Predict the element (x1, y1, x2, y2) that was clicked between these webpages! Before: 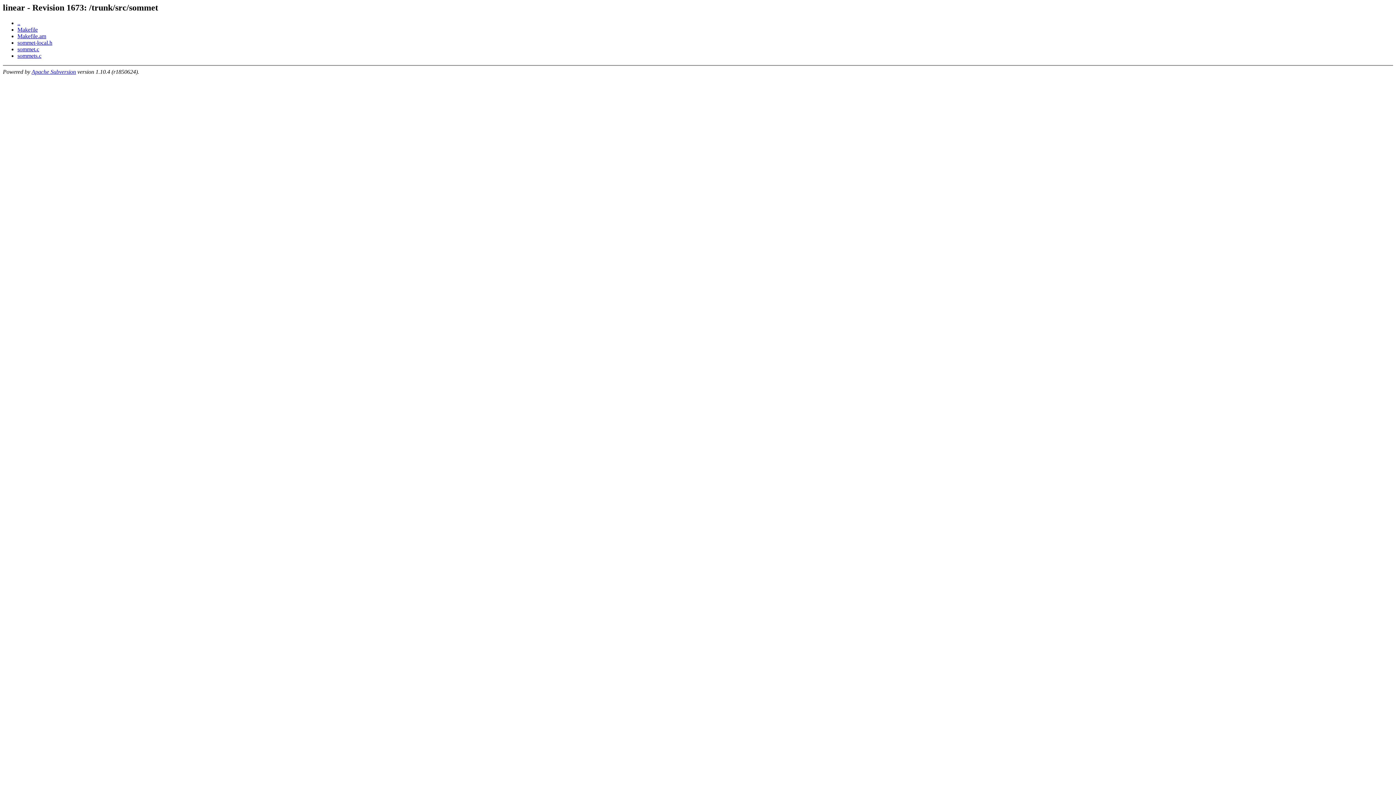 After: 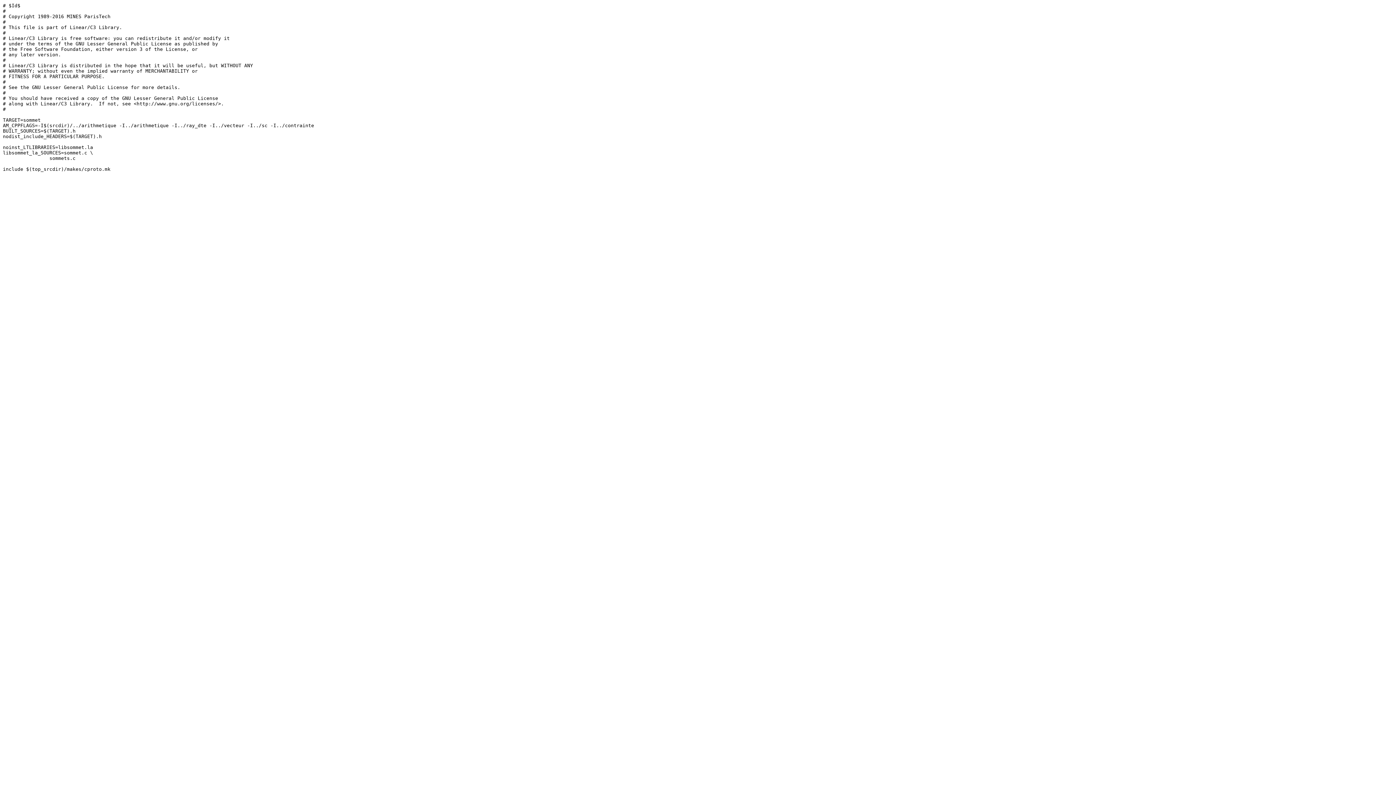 Action: bbox: (17, 33, 46, 39) label: Makefile.am